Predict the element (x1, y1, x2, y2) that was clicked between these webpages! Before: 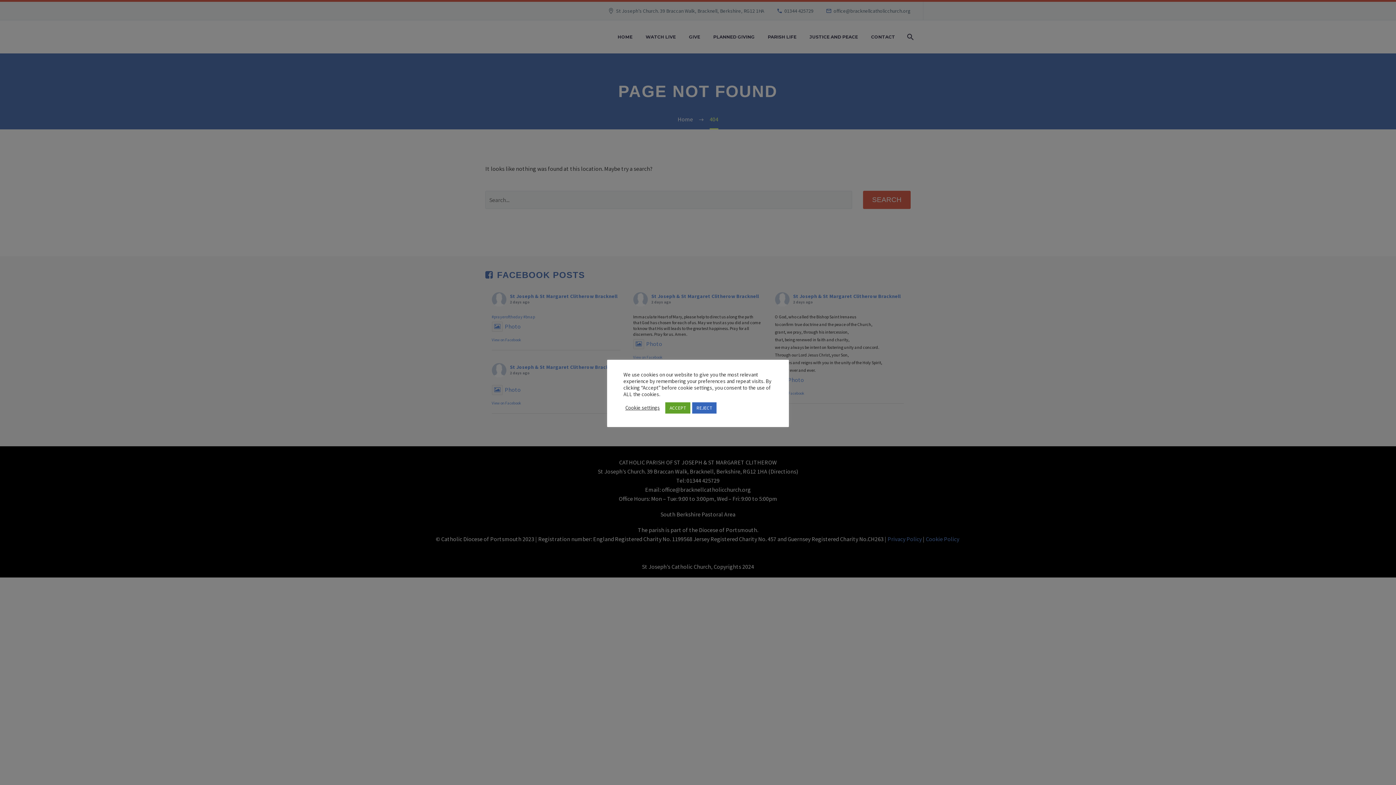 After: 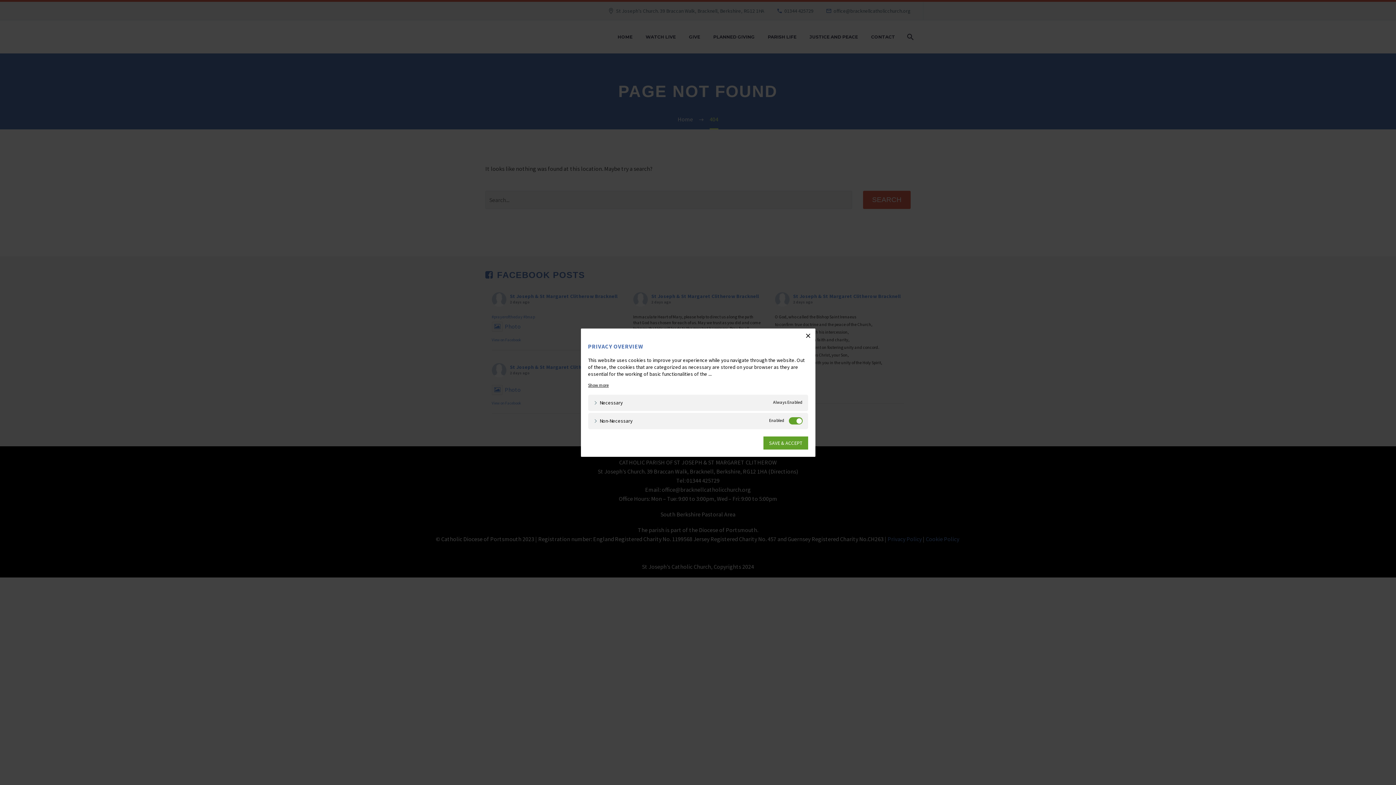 Action: label: Cookie settings bbox: (625, 404, 660, 411)